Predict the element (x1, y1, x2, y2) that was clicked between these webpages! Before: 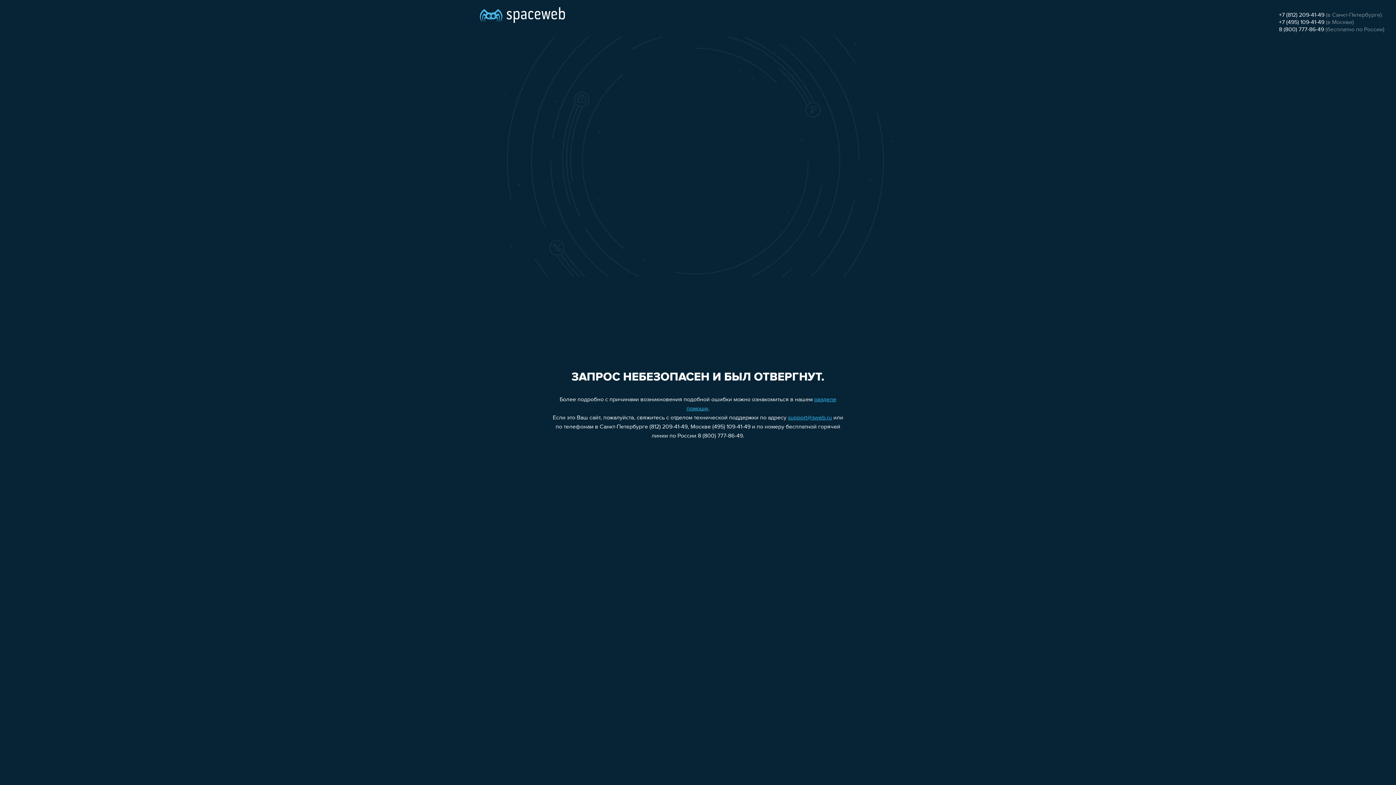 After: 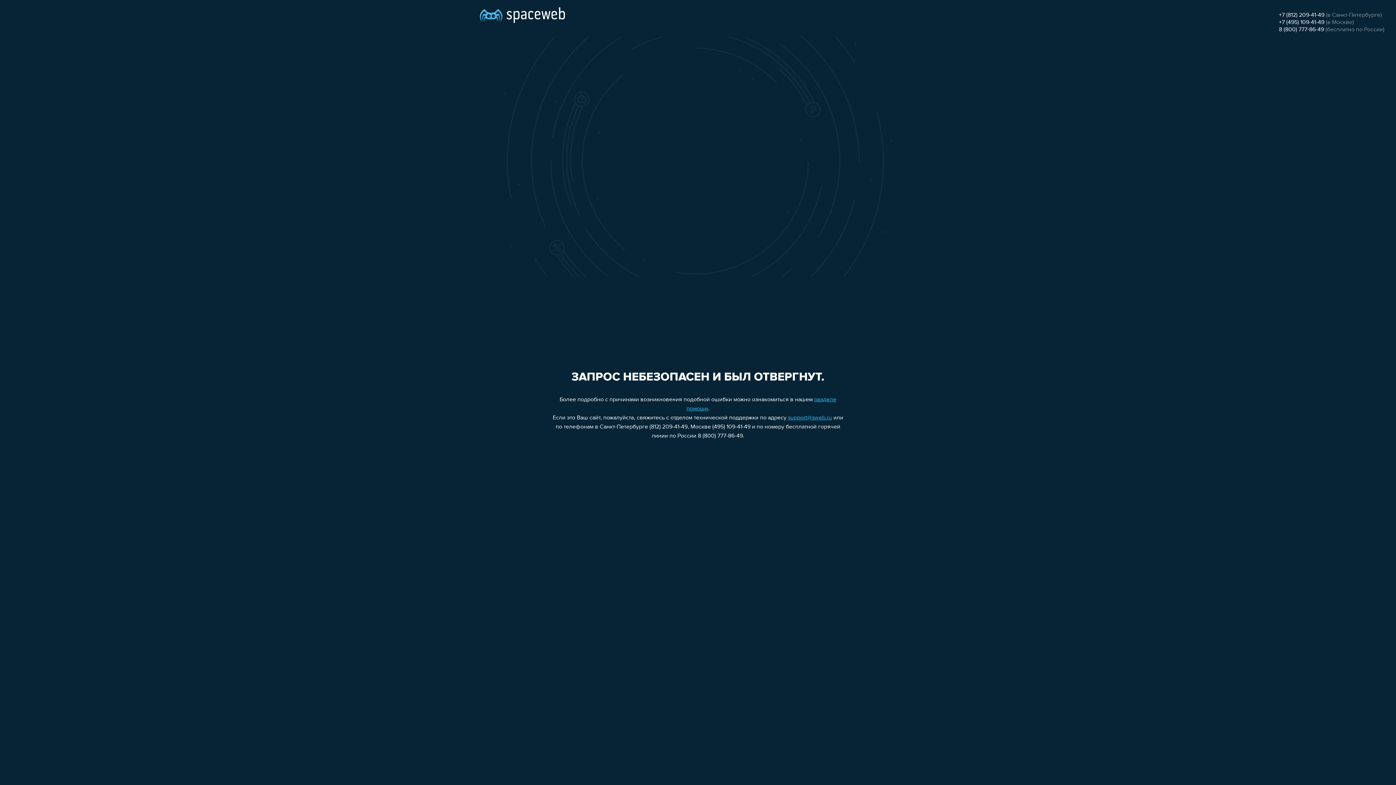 Action: bbox: (1279, 26, 1324, 32) label: 8 (800) 777-86-49